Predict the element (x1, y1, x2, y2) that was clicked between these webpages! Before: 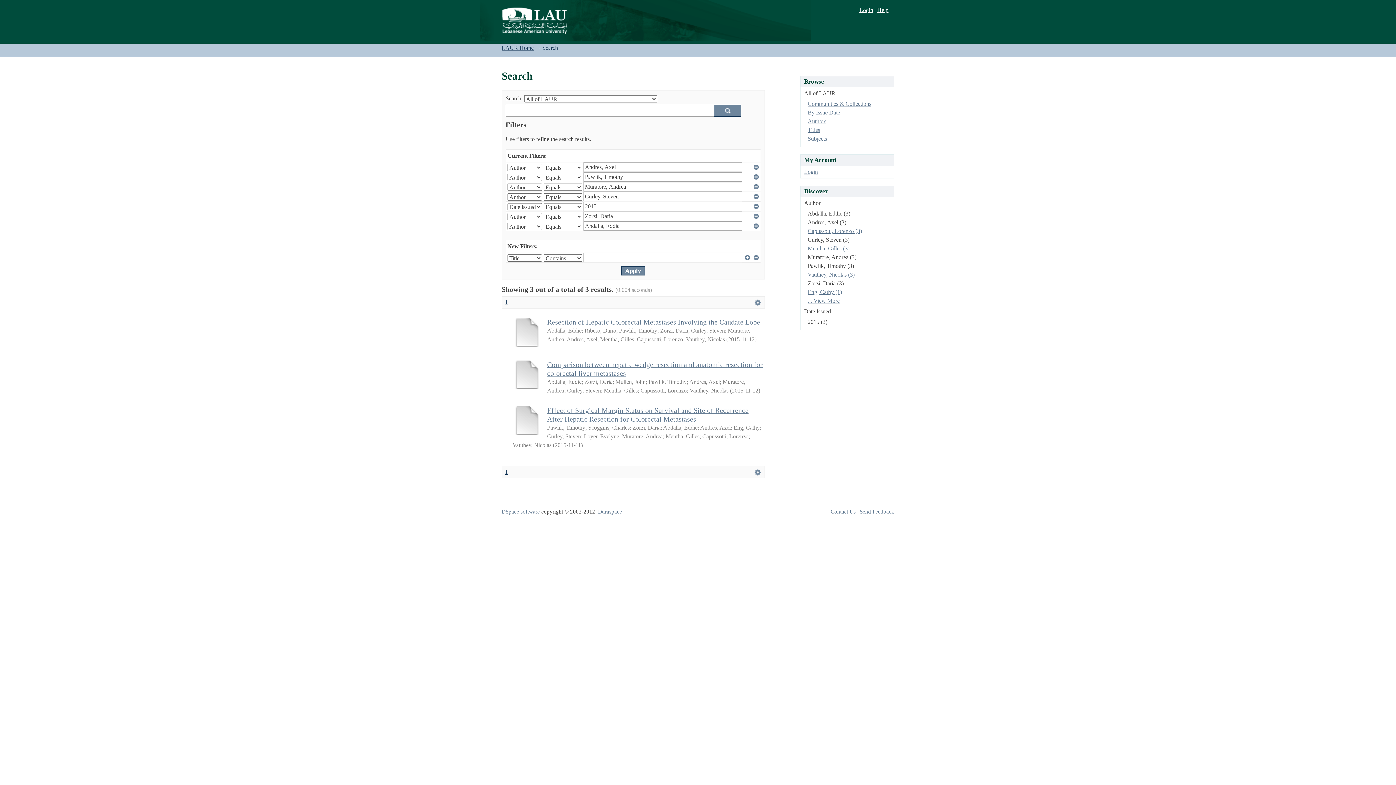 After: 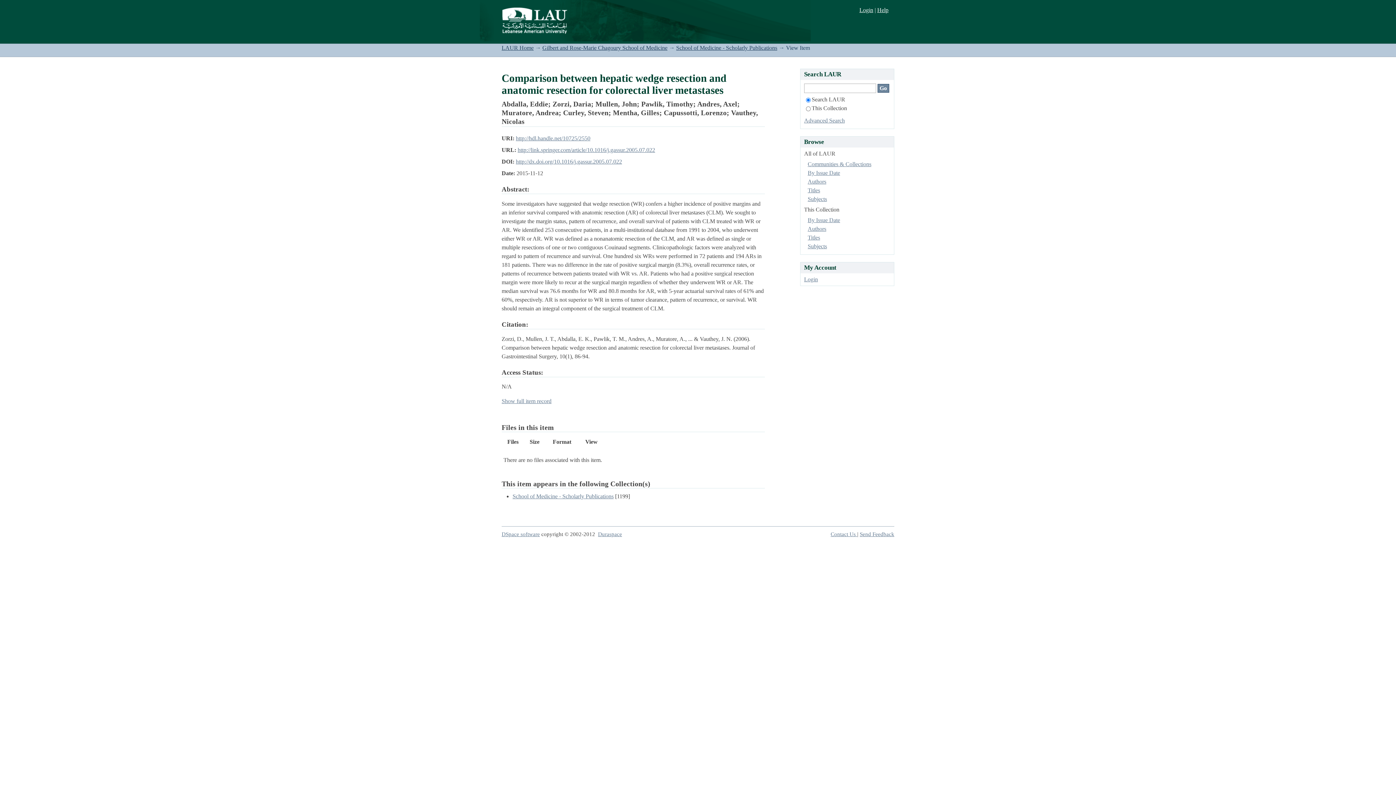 Action: bbox: (512, 384, 541, 390)